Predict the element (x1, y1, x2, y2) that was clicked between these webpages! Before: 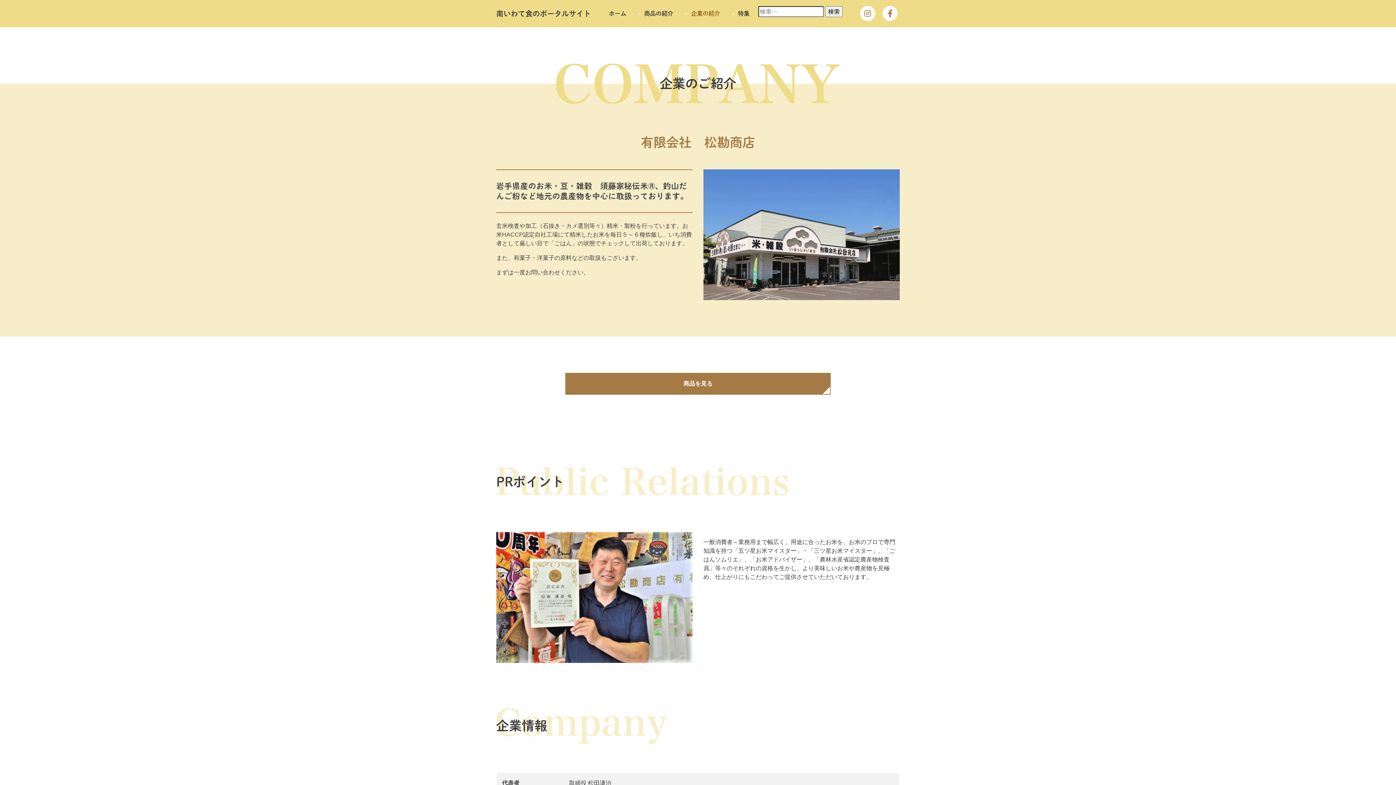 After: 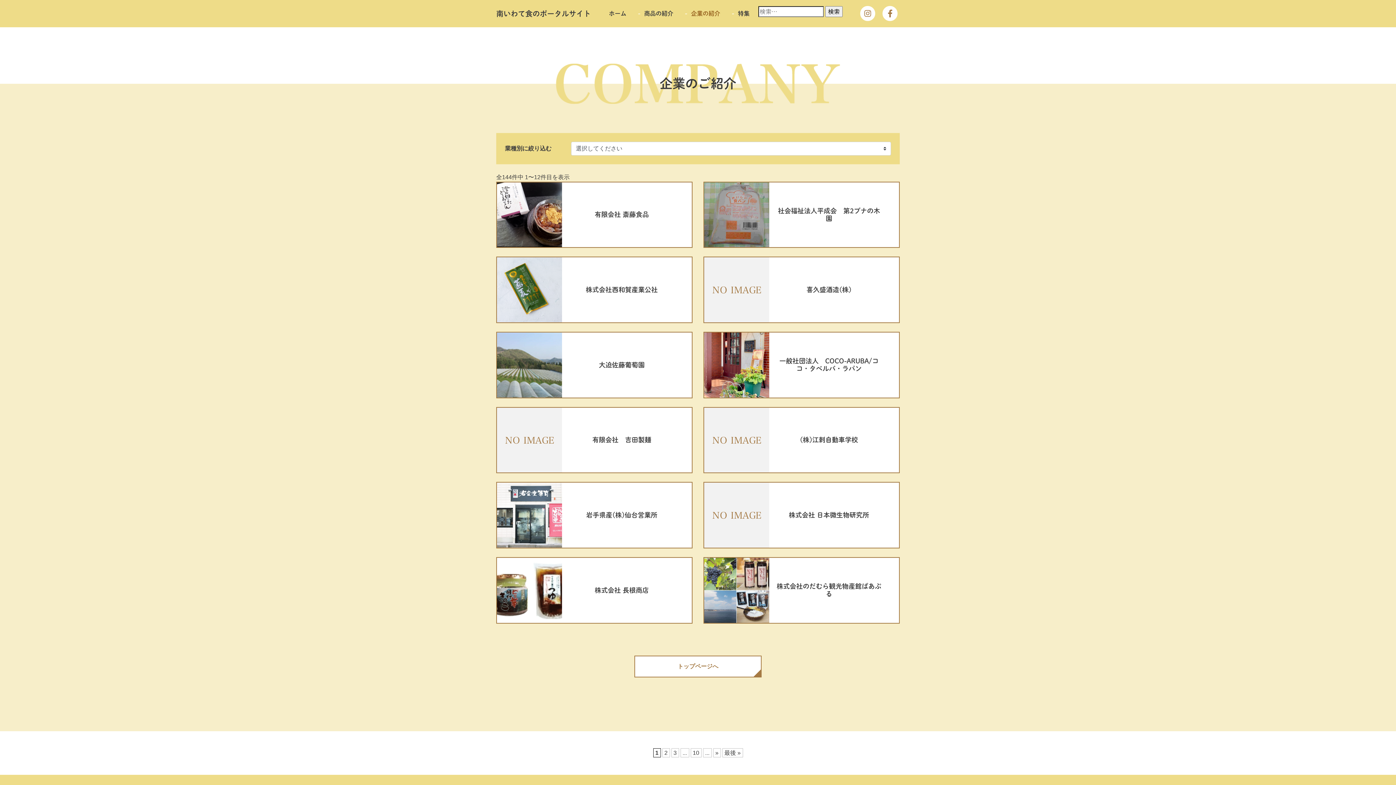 Action: label: 企業の紹介 bbox: (682, 6, 729, 20)